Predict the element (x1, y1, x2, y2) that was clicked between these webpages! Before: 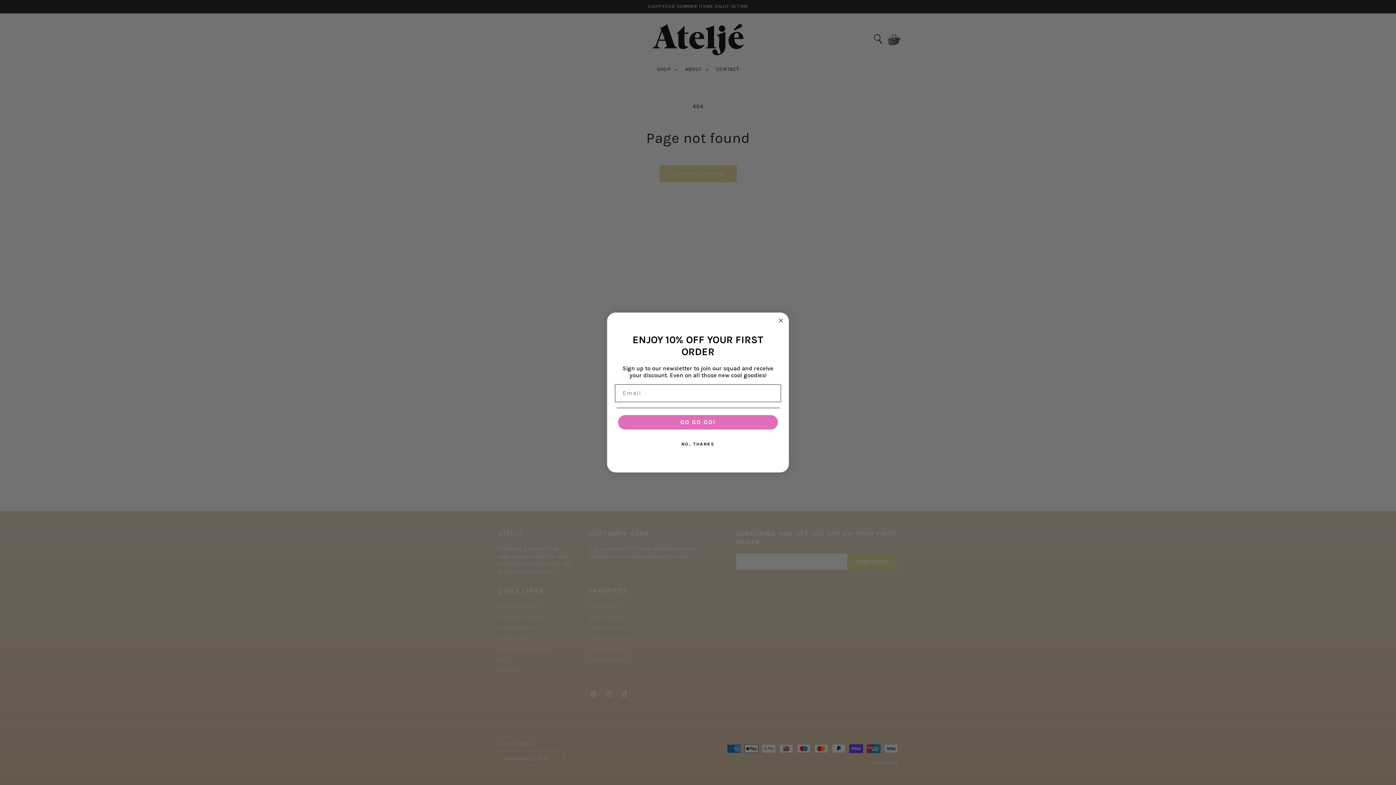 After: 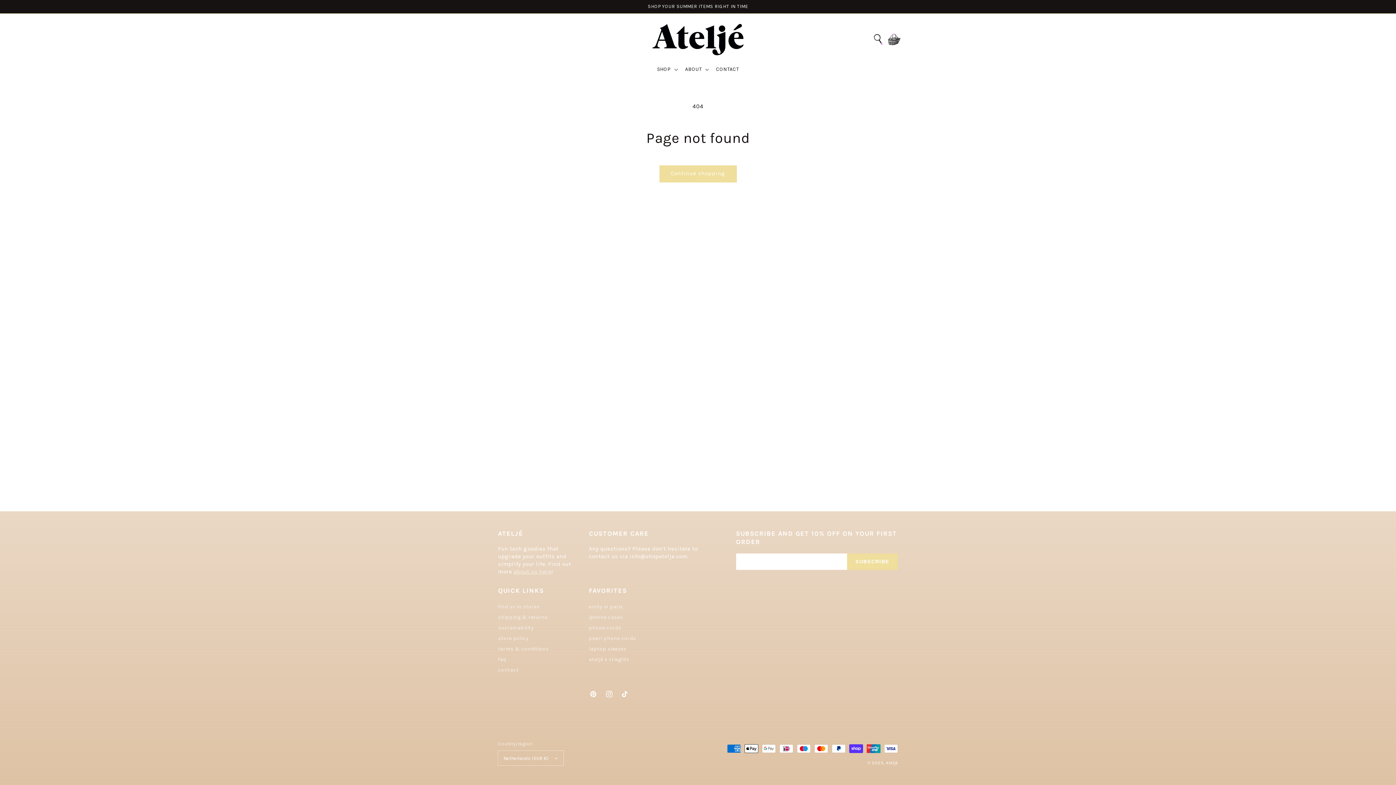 Action: label: NO, THANKS bbox: (616, 437, 779, 451)